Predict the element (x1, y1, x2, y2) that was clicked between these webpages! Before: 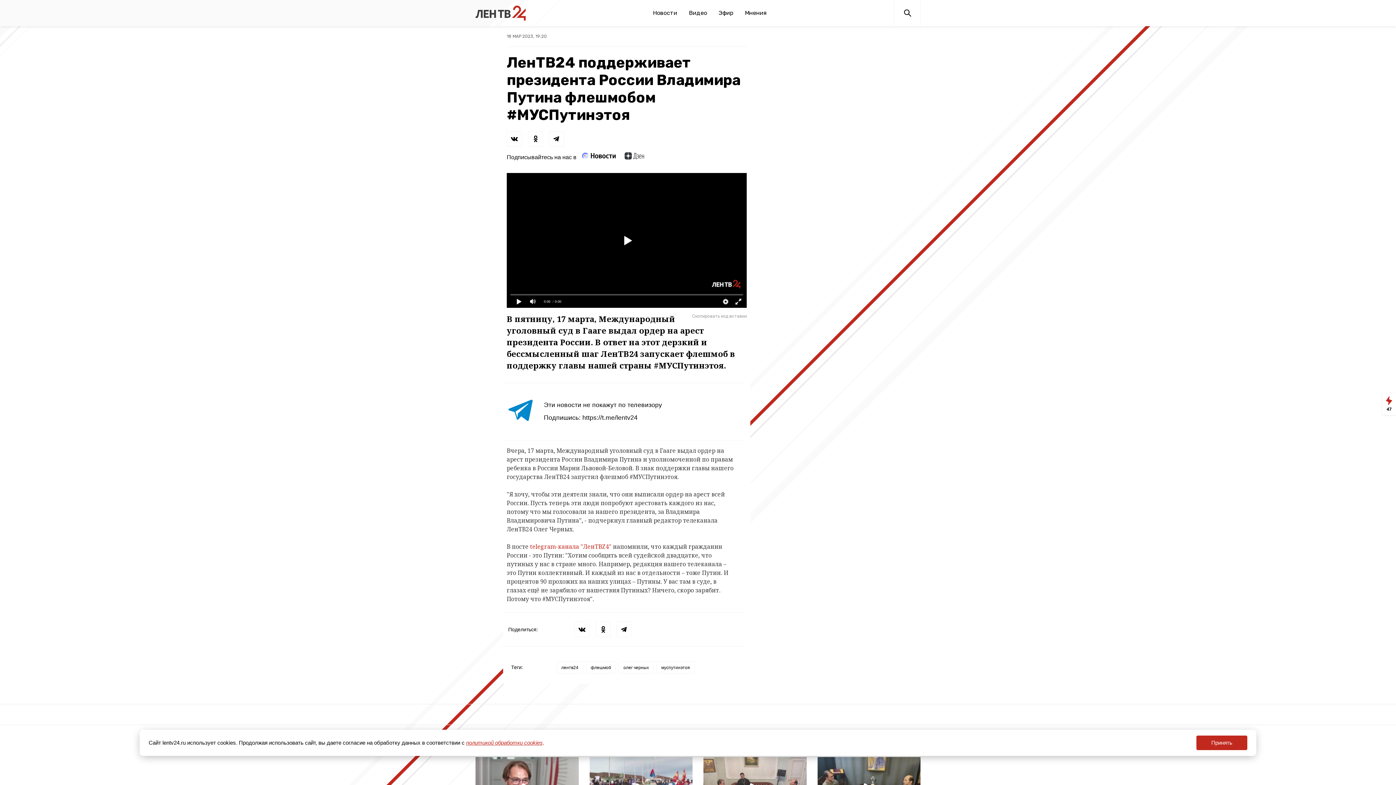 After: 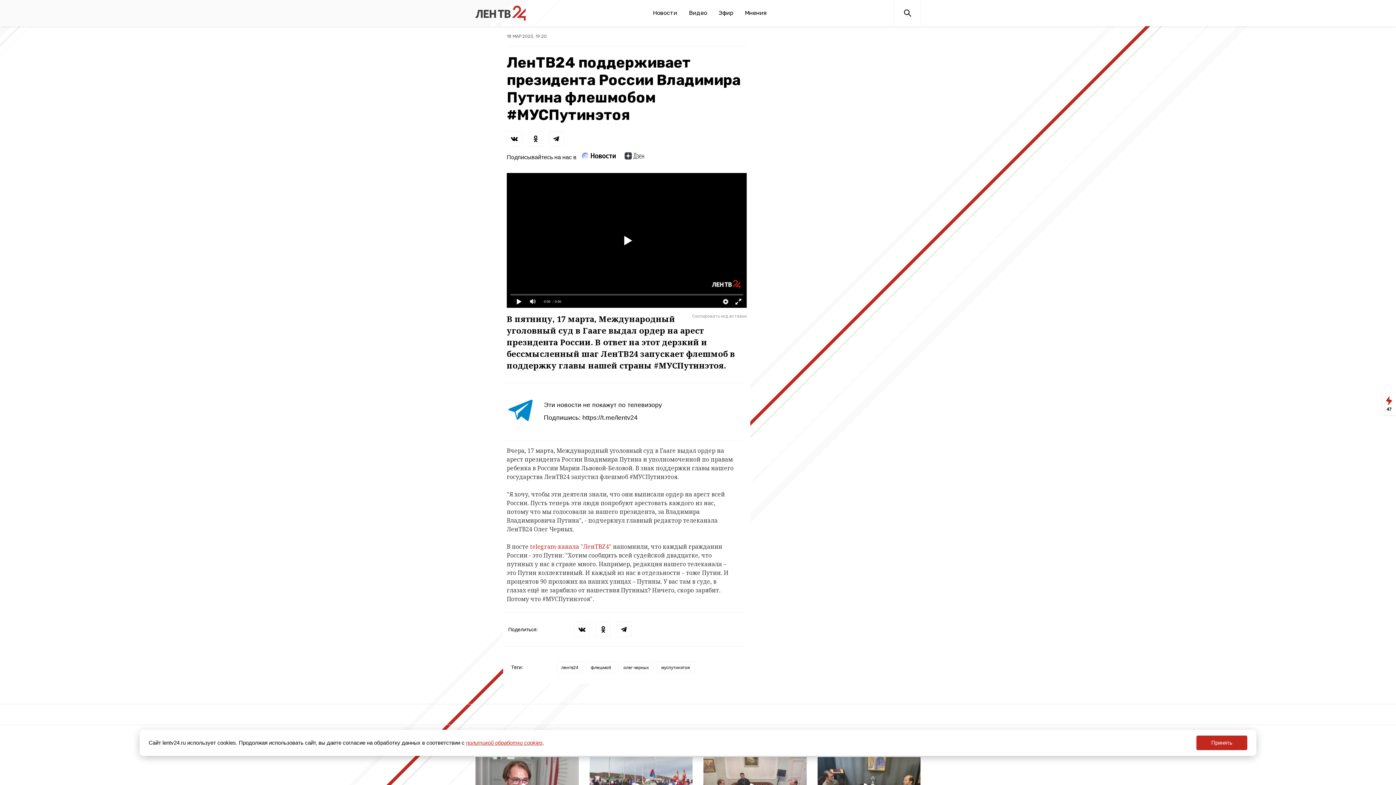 Action: label:   bbox: (582, 158, 617, 164)